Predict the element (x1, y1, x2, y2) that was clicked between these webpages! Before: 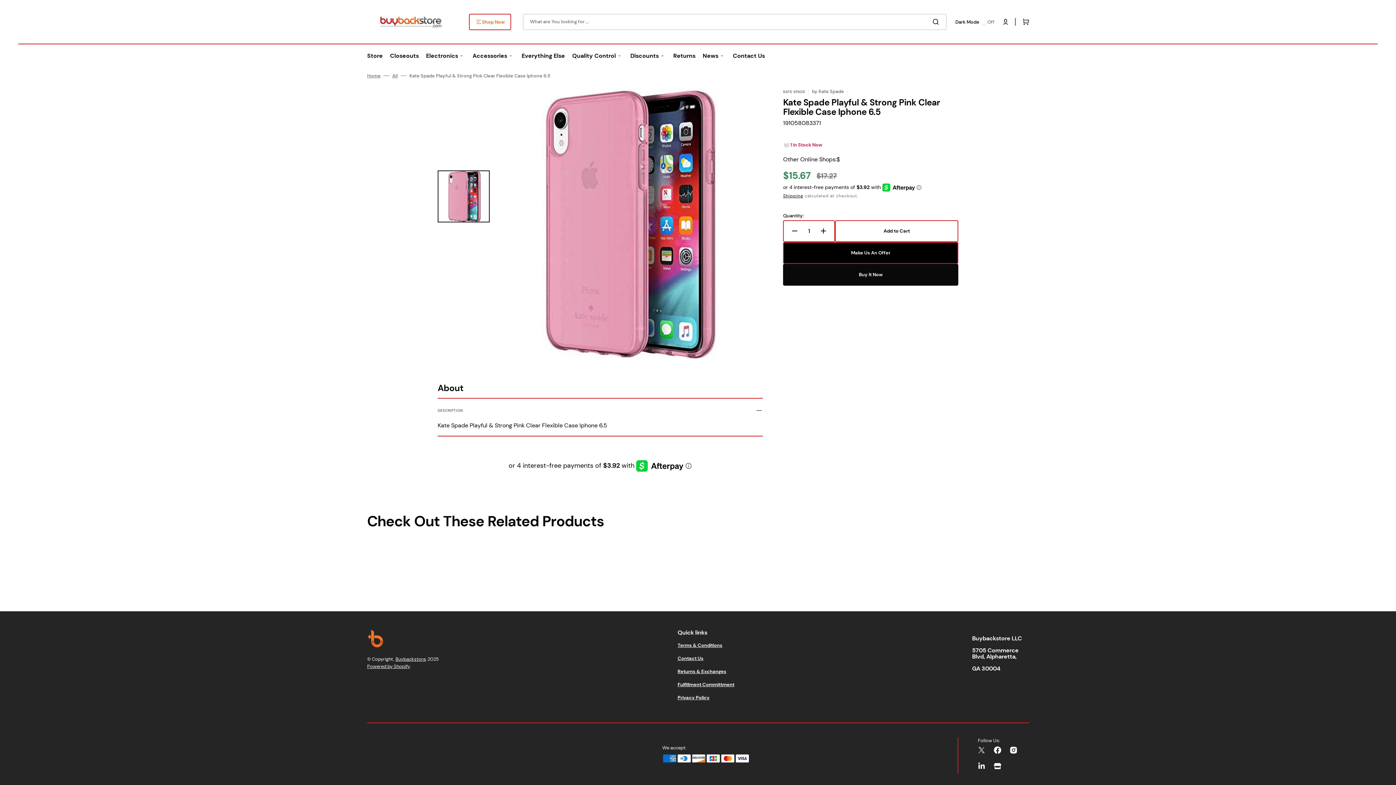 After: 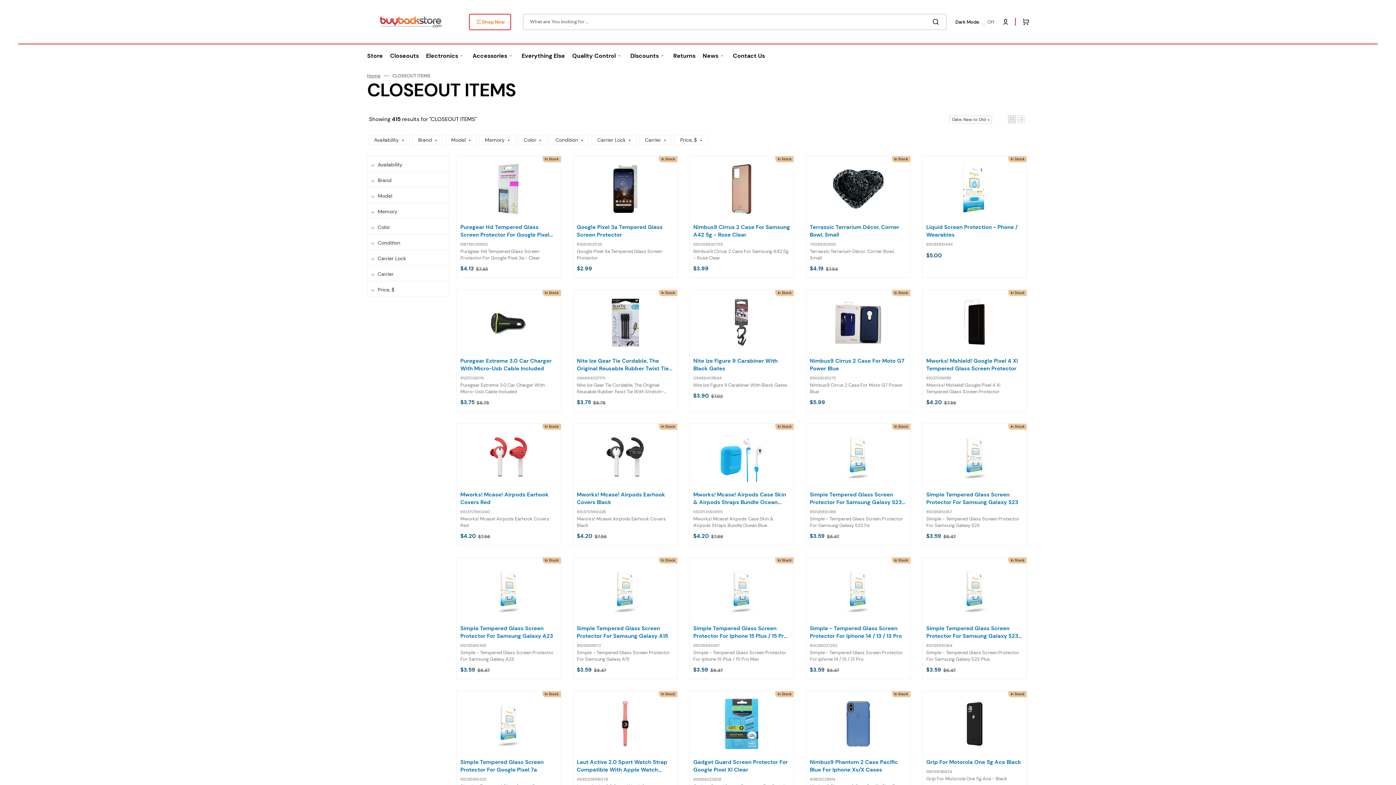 Action: bbox: (386, 43, 422, 68) label: Closeouts